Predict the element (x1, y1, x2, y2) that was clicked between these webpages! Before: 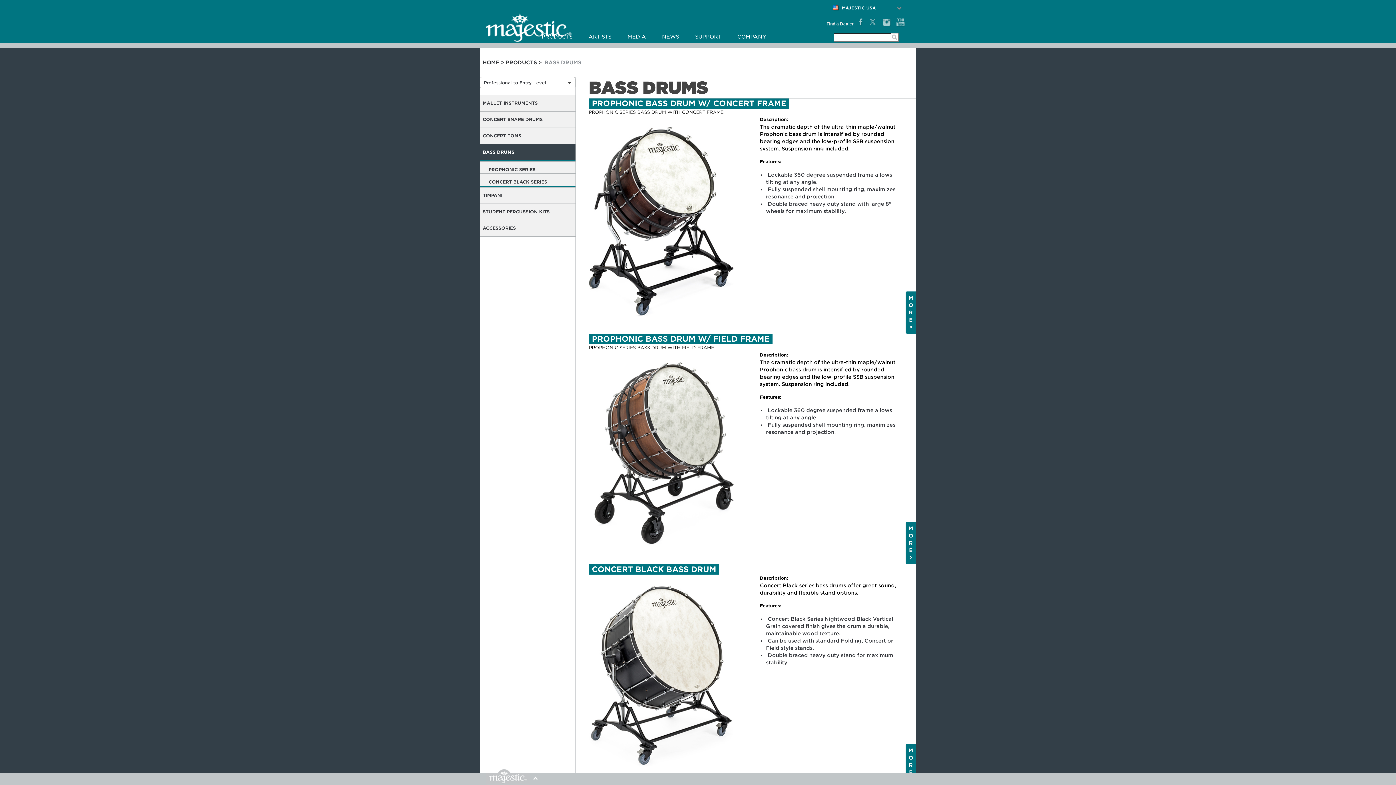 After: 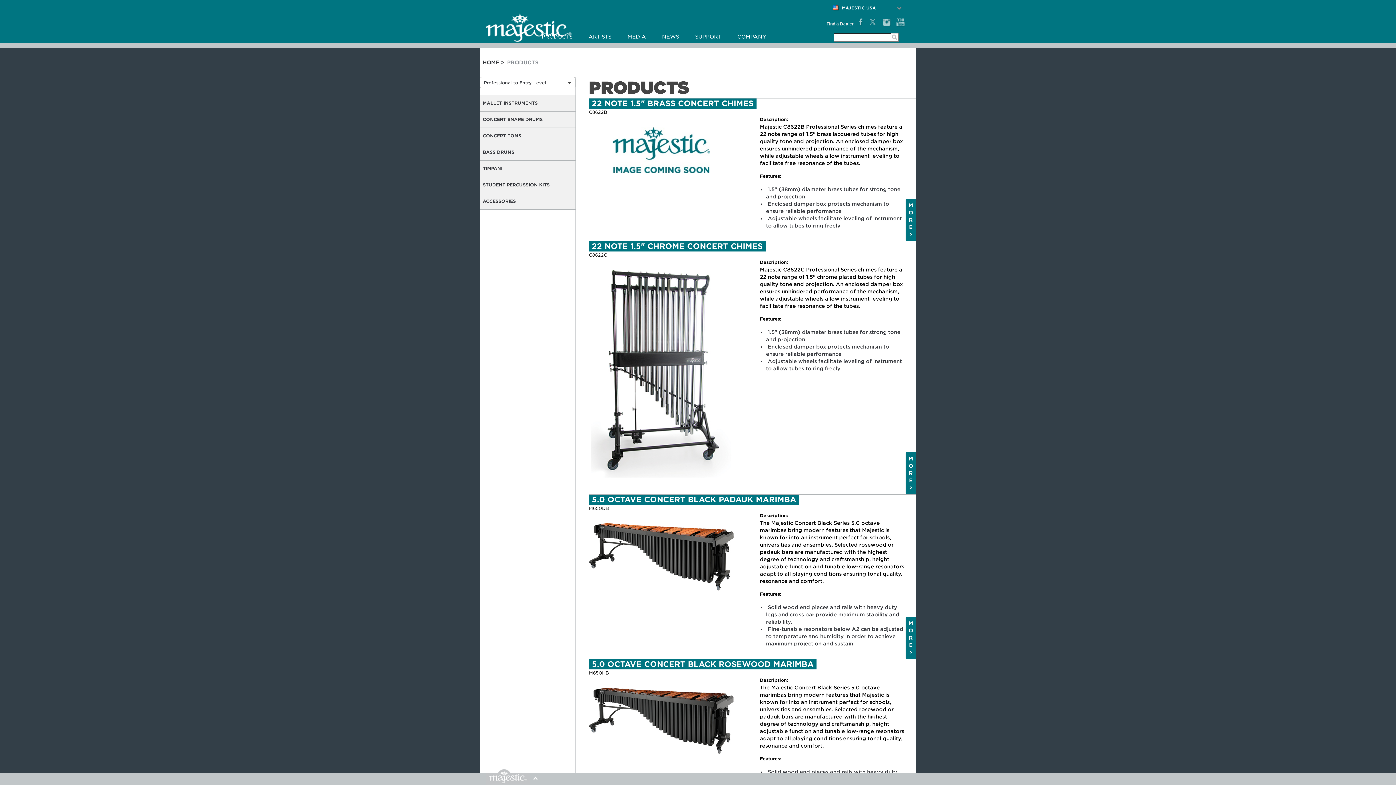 Action: bbox: (505, 59, 537, 65) label: PRODUCTS